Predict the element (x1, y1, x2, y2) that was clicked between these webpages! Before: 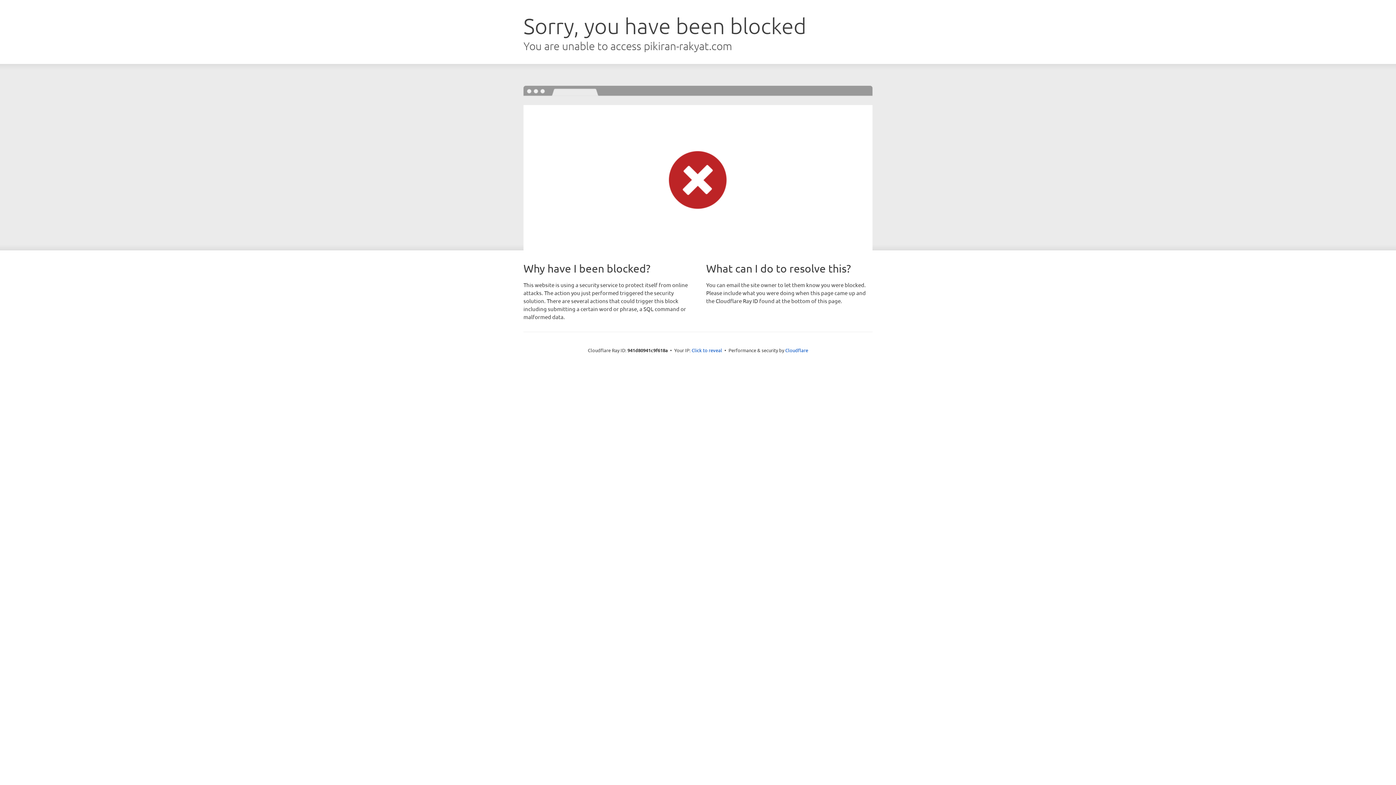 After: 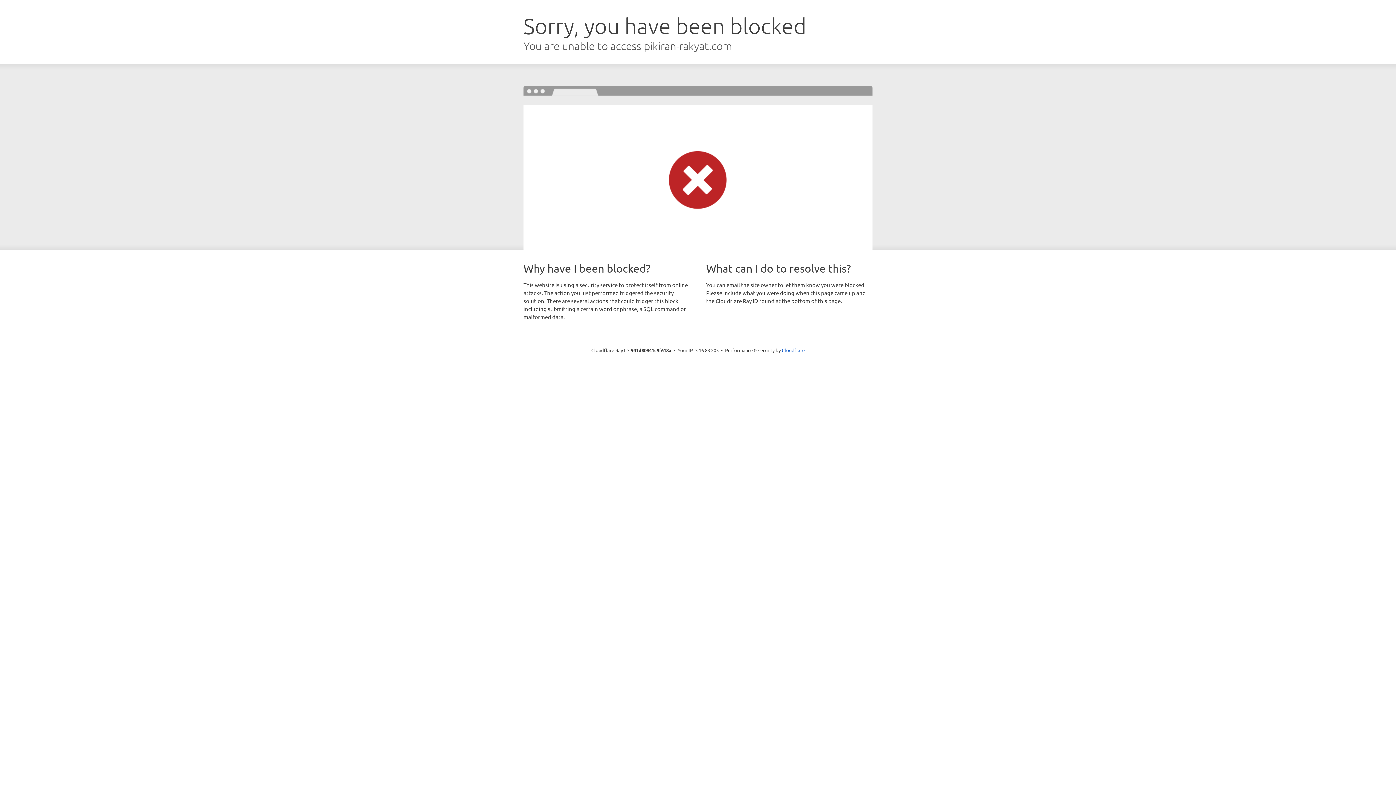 Action: bbox: (691, 346, 722, 353) label: Click to reveal